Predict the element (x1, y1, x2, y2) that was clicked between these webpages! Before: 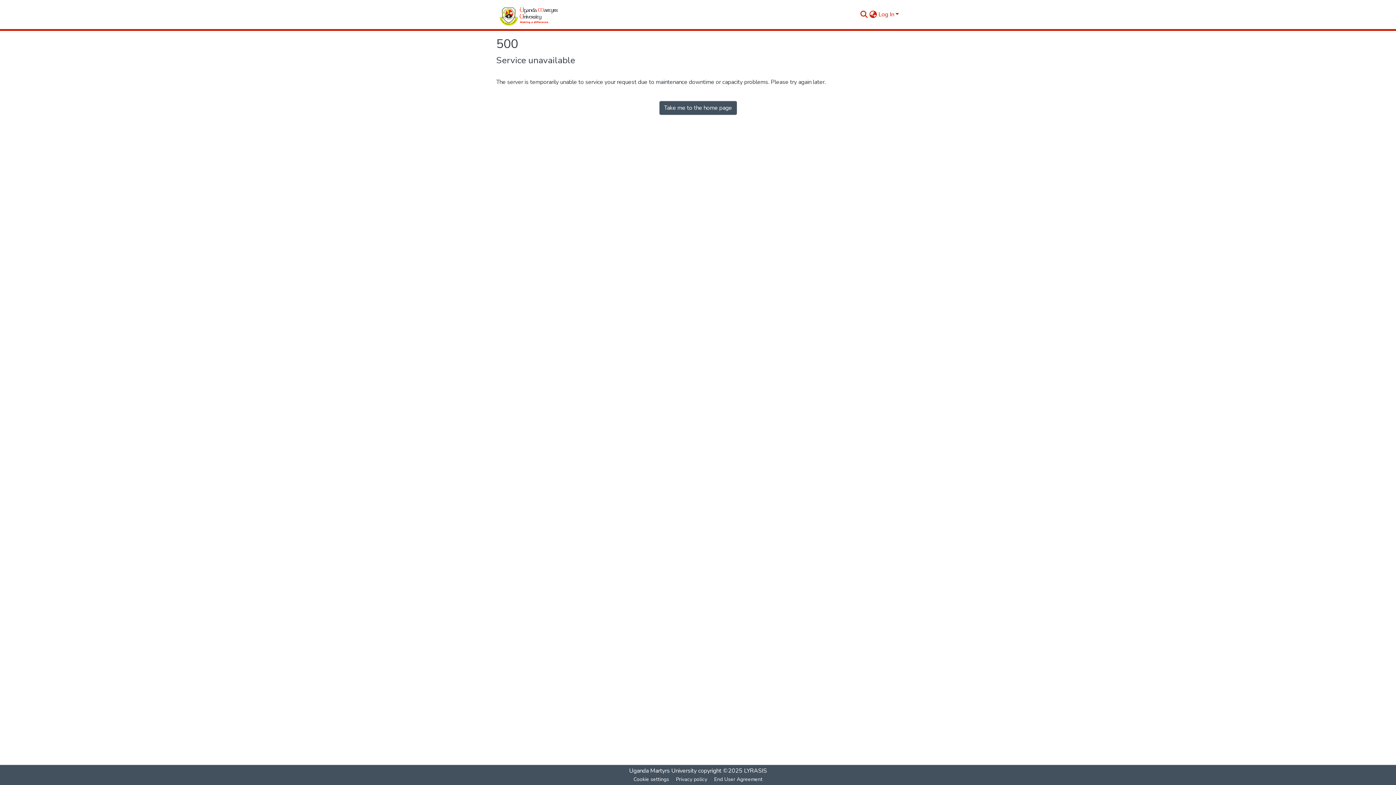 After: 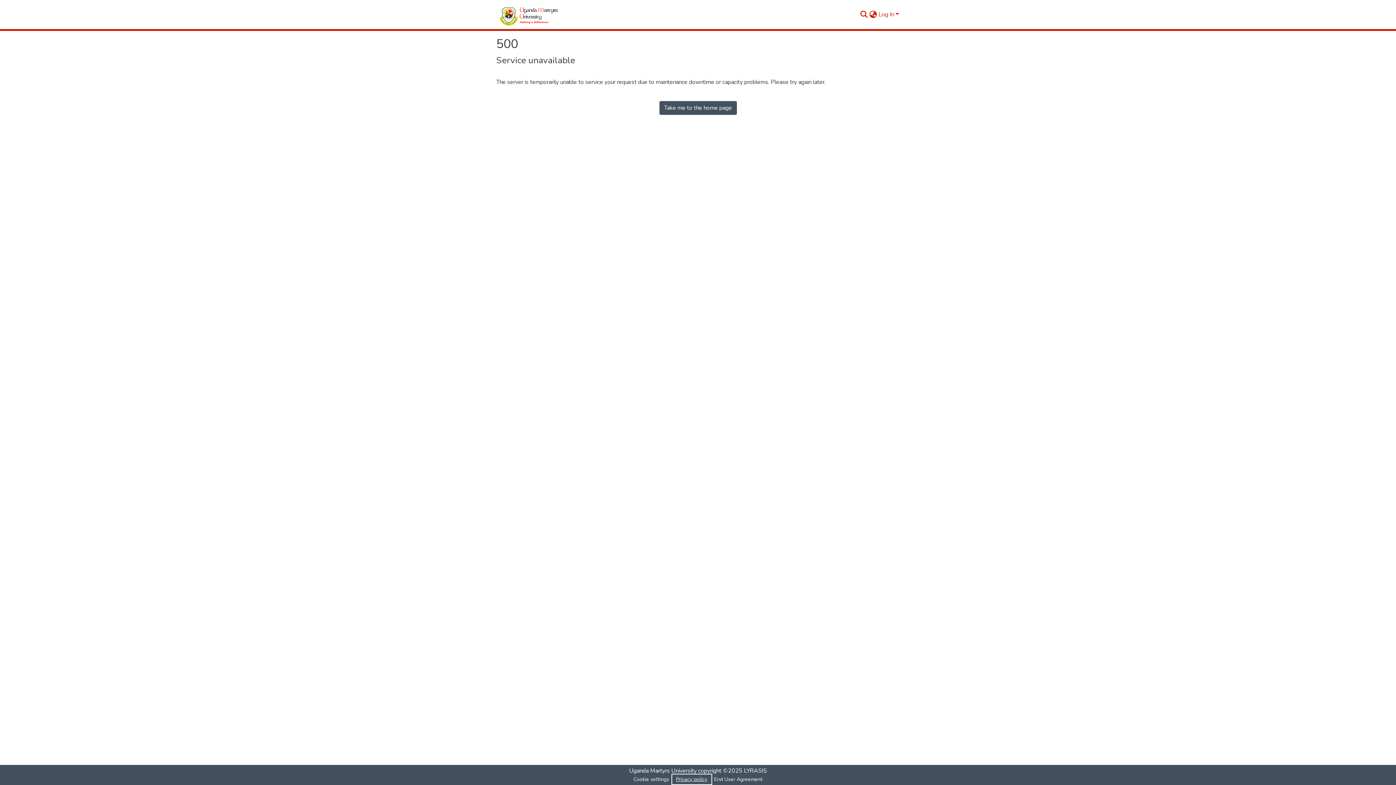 Action: label: Privacy policy bbox: (672, 775, 710, 784)